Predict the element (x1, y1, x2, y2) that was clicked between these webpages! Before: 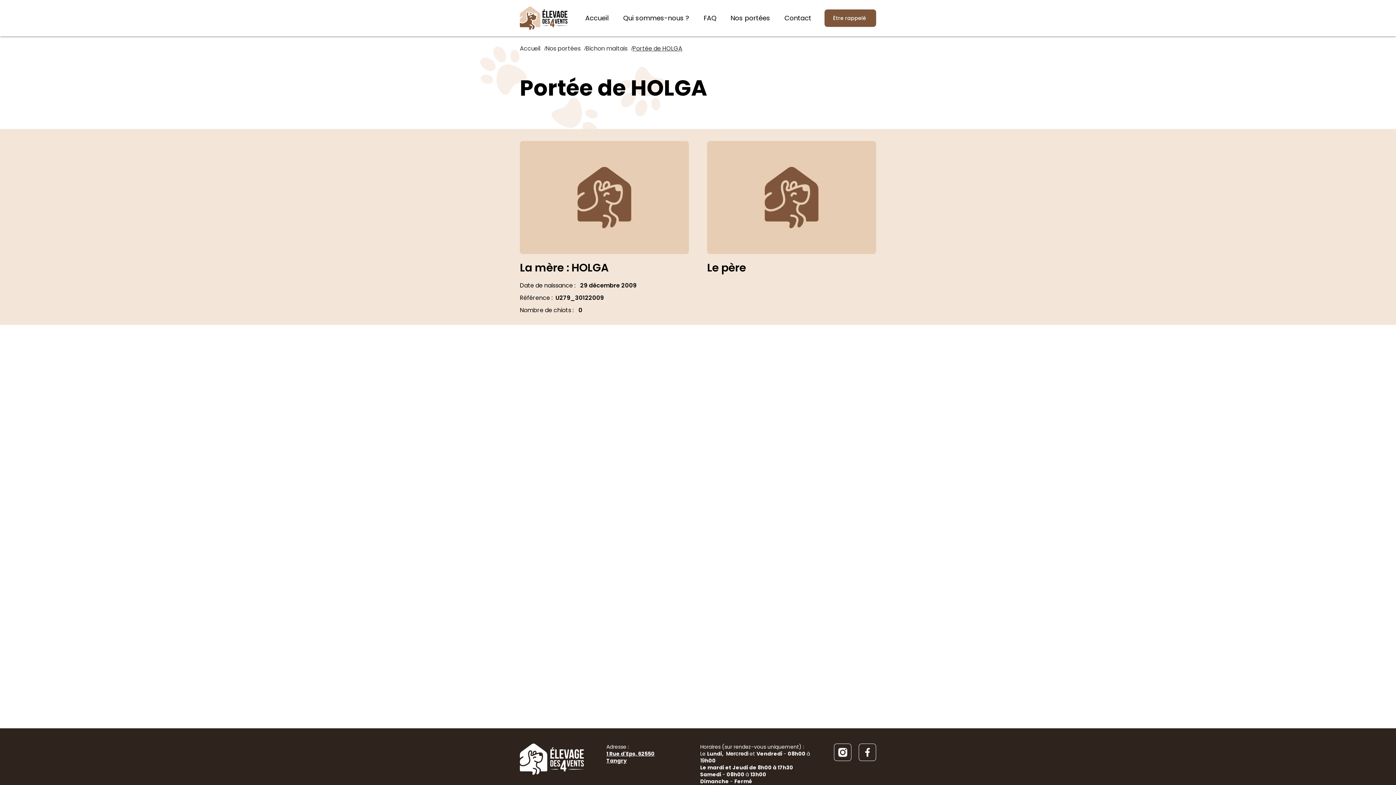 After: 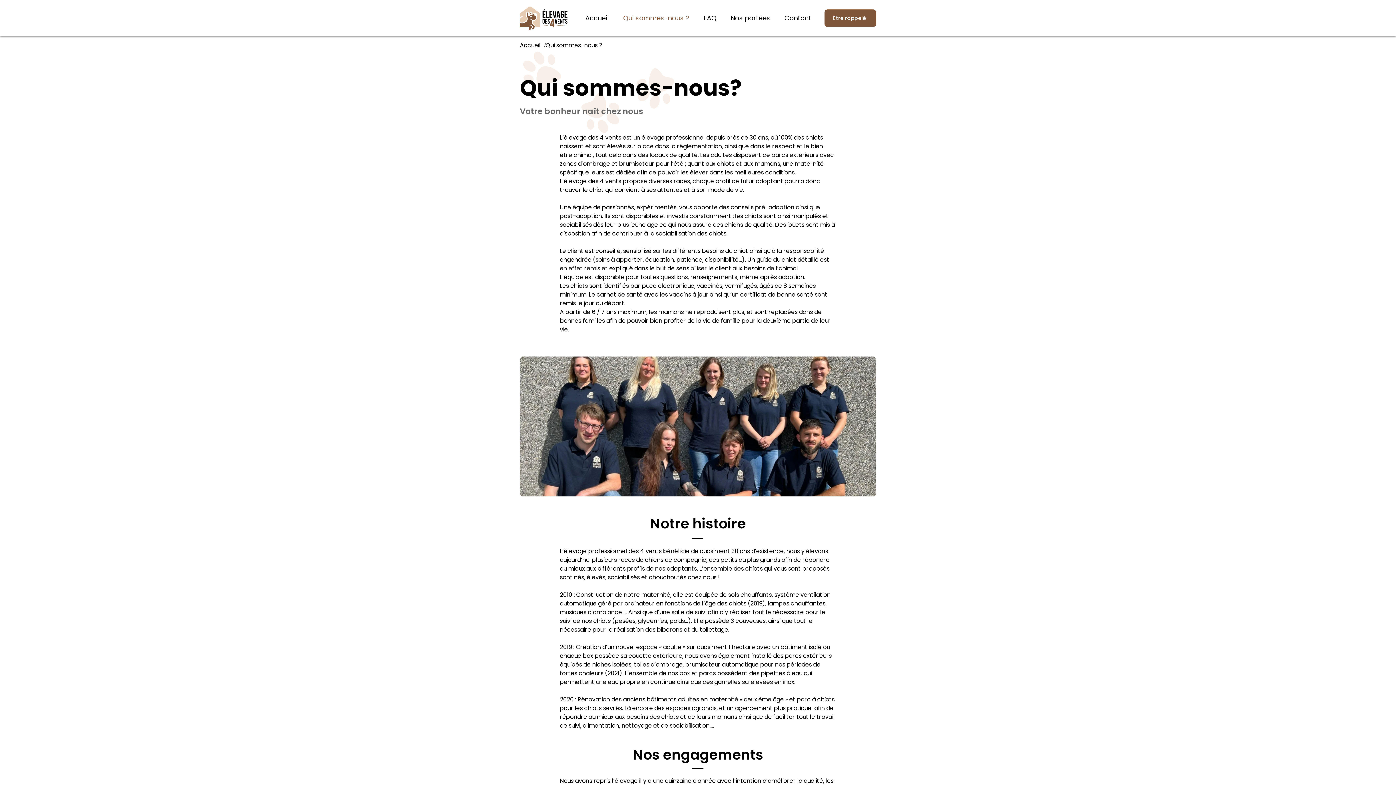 Action: label: Qui sommes-nous ? bbox: (616, 6, 696, 29)